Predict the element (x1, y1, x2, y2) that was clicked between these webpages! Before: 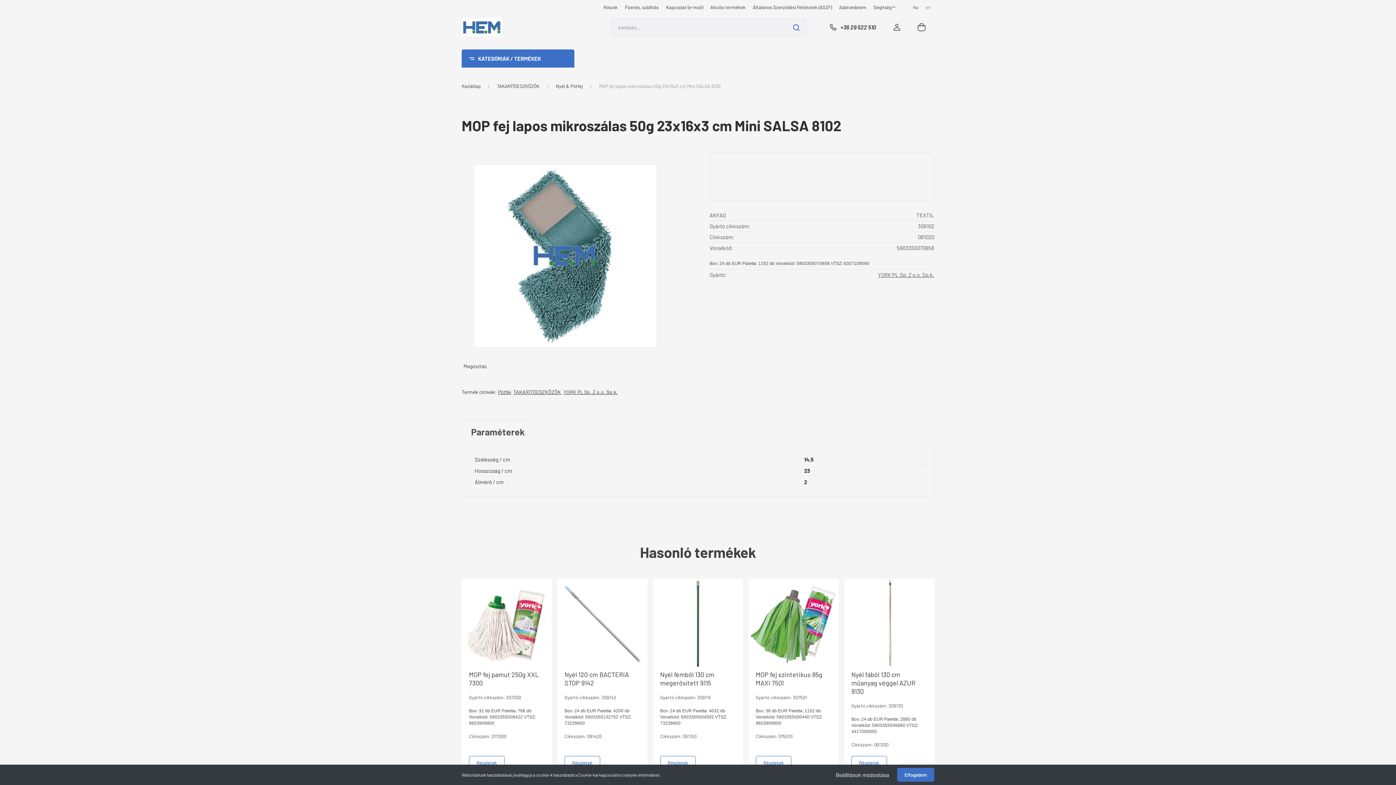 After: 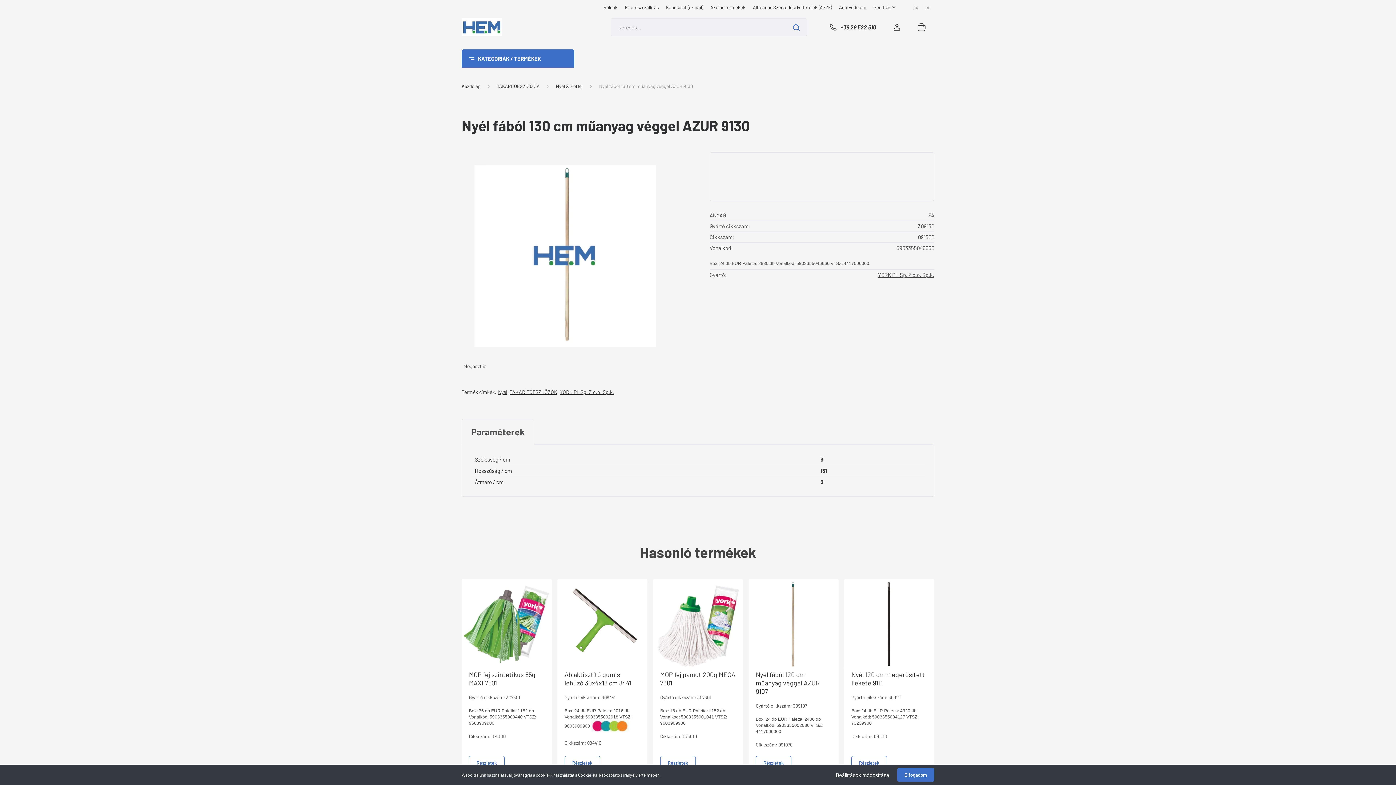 Action: bbox: (851, 756, 887, 770) label: Részletek